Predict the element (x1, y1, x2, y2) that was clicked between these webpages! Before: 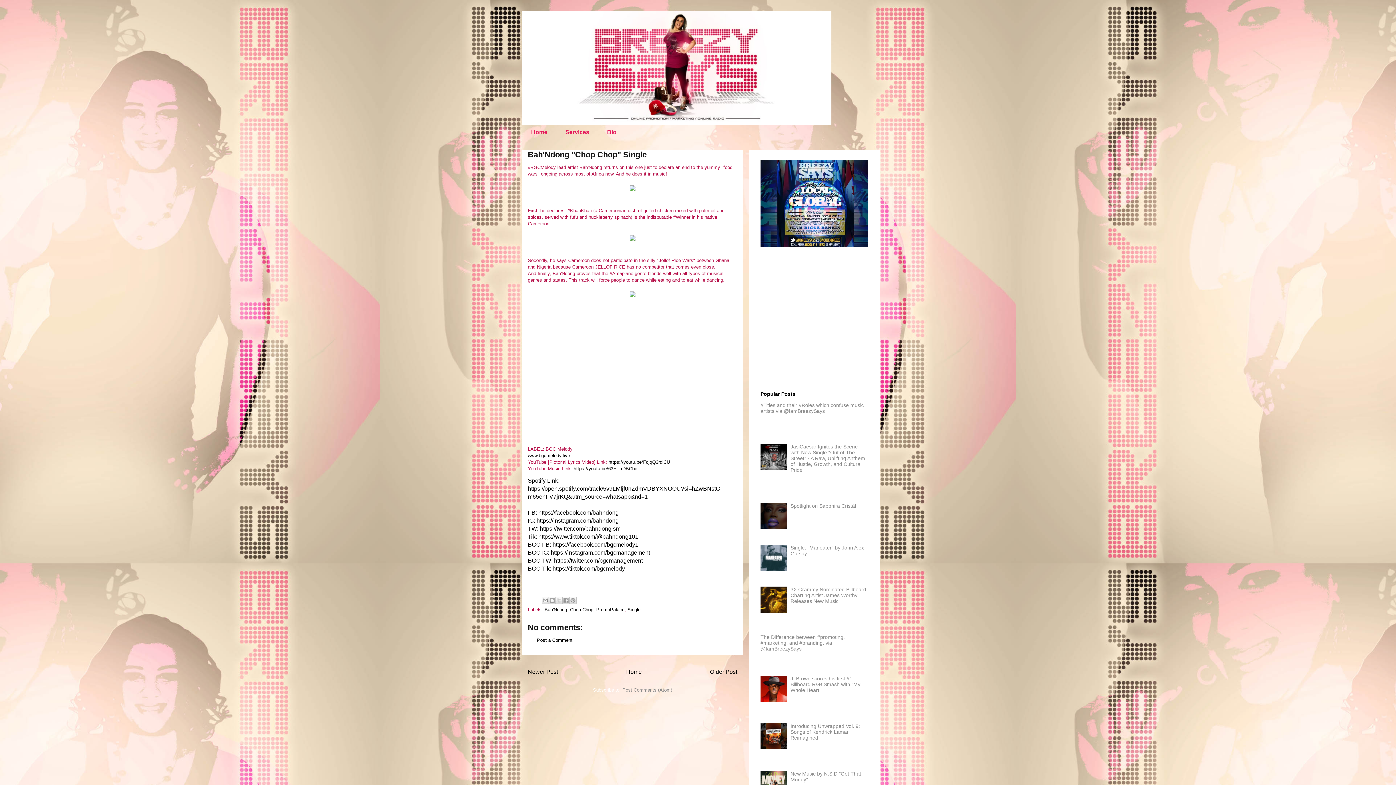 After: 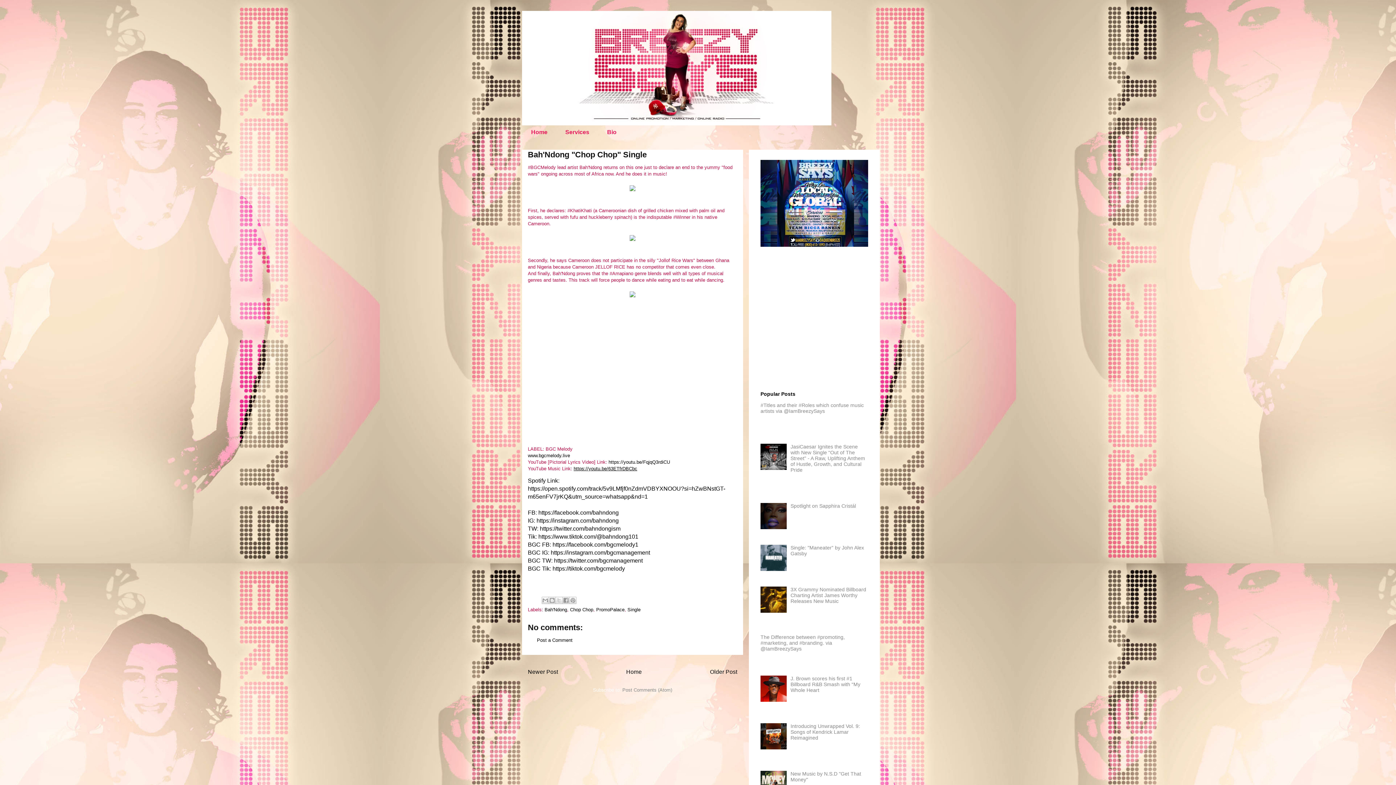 Action: bbox: (573, 466, 637, 471) label: https://youtu.be/63ETfrDBCbc